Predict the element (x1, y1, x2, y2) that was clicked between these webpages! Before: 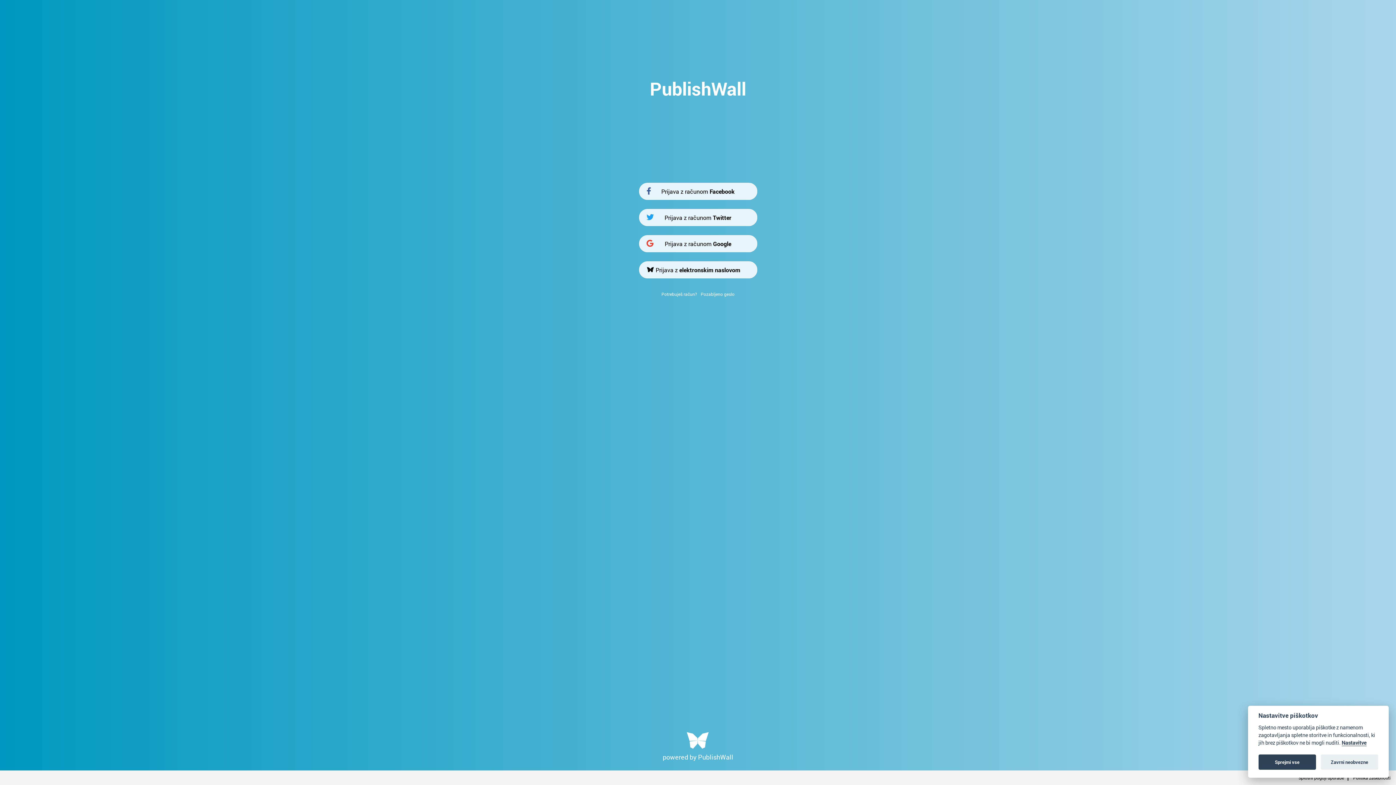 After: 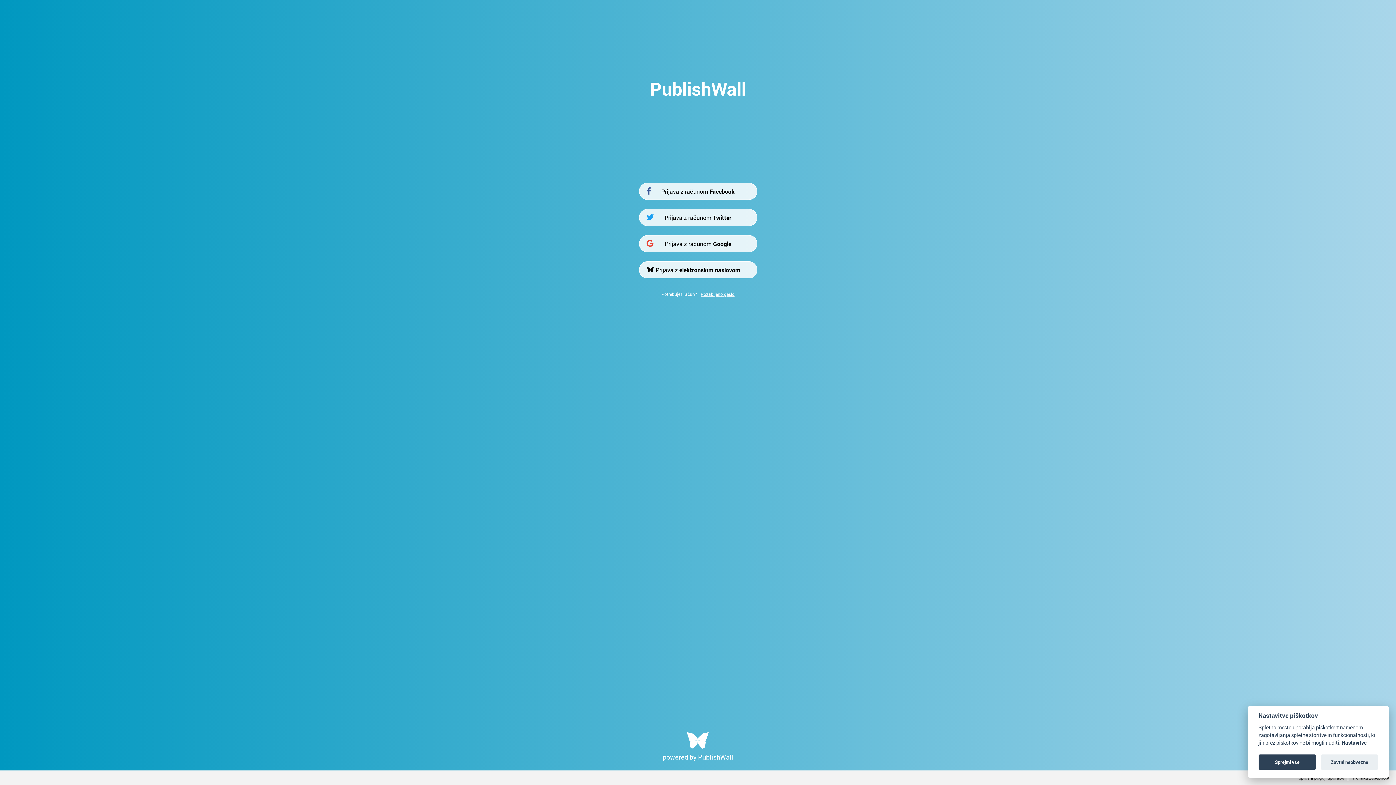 Action: label: Pozabljeno geslo bbox: (700, 291, 734, 297)